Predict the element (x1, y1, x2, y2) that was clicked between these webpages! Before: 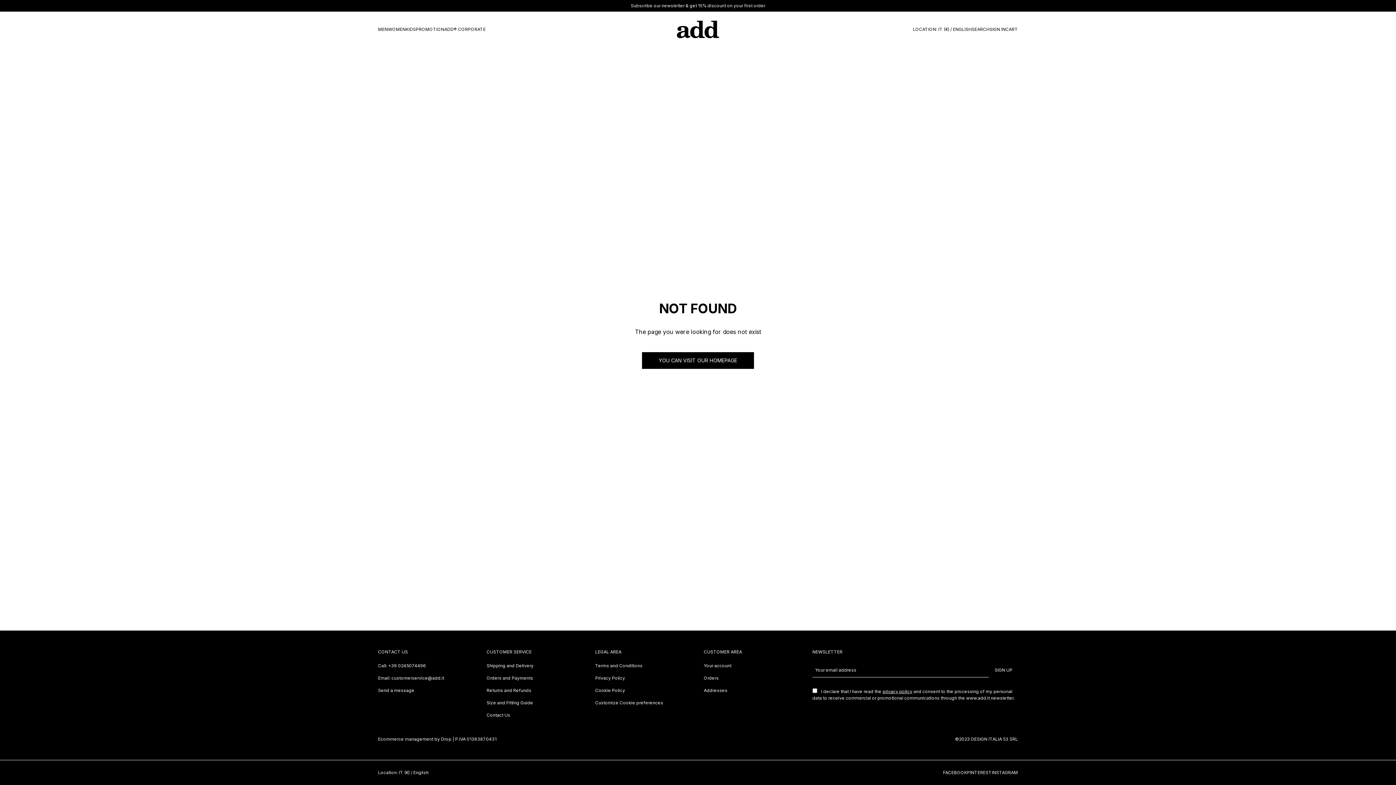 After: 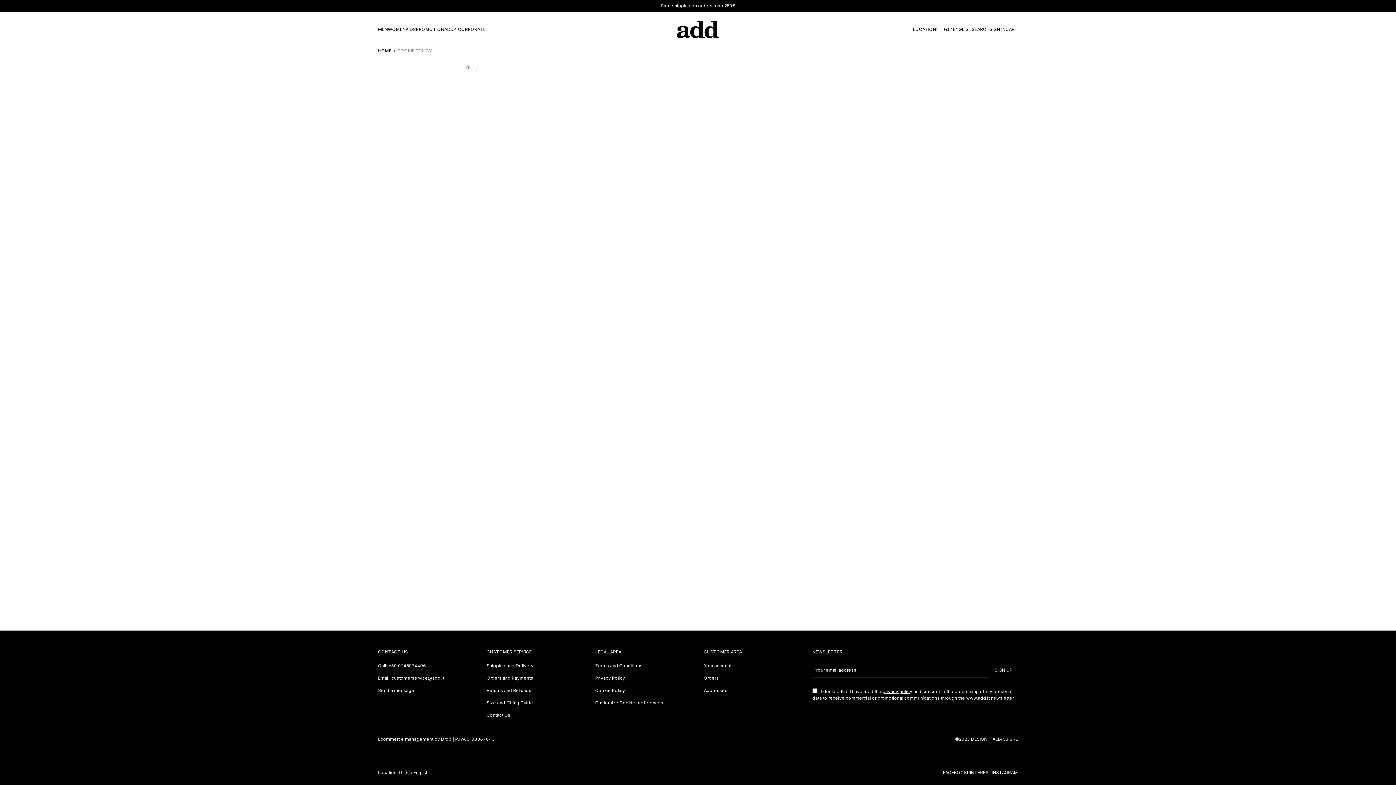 Action: bbox: (595, 688, 625, 693) label: Cookie Policy